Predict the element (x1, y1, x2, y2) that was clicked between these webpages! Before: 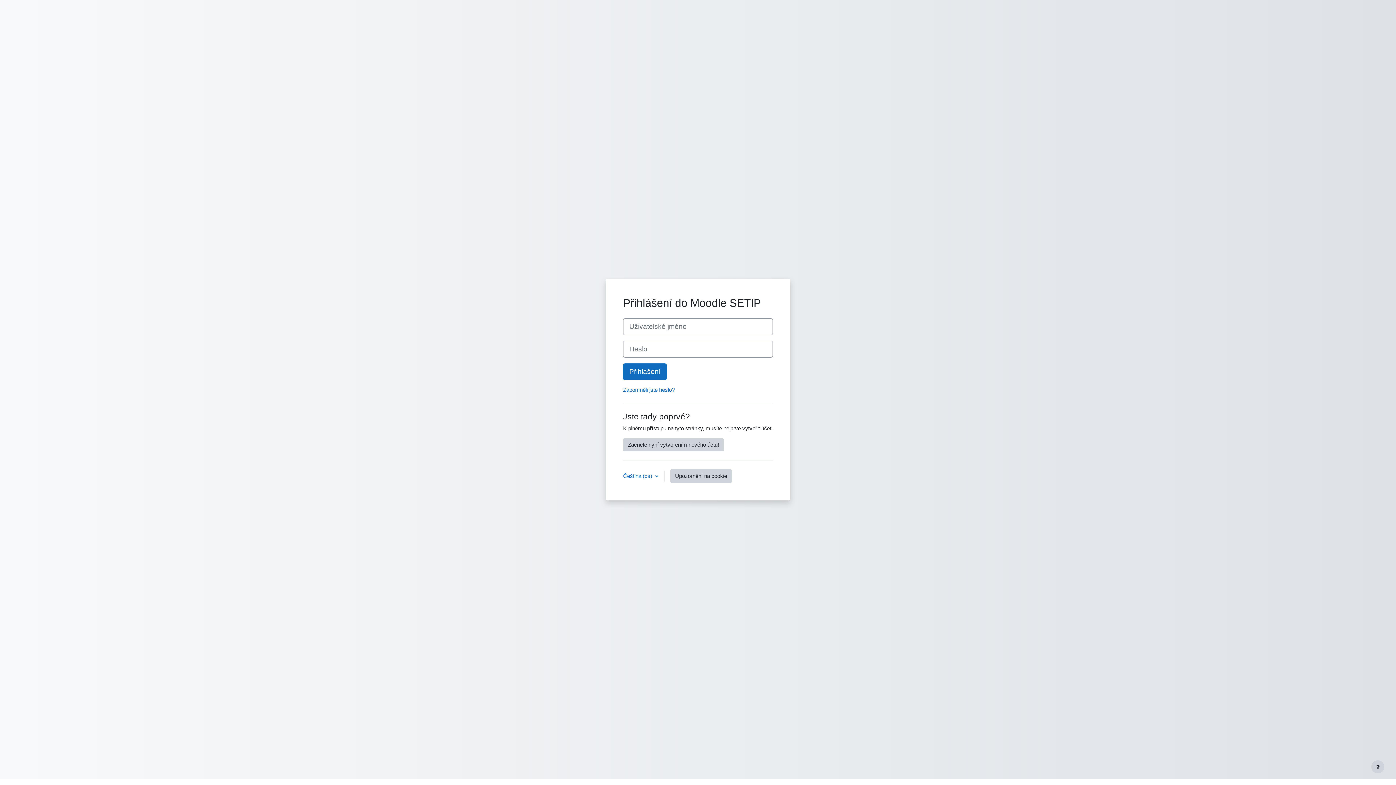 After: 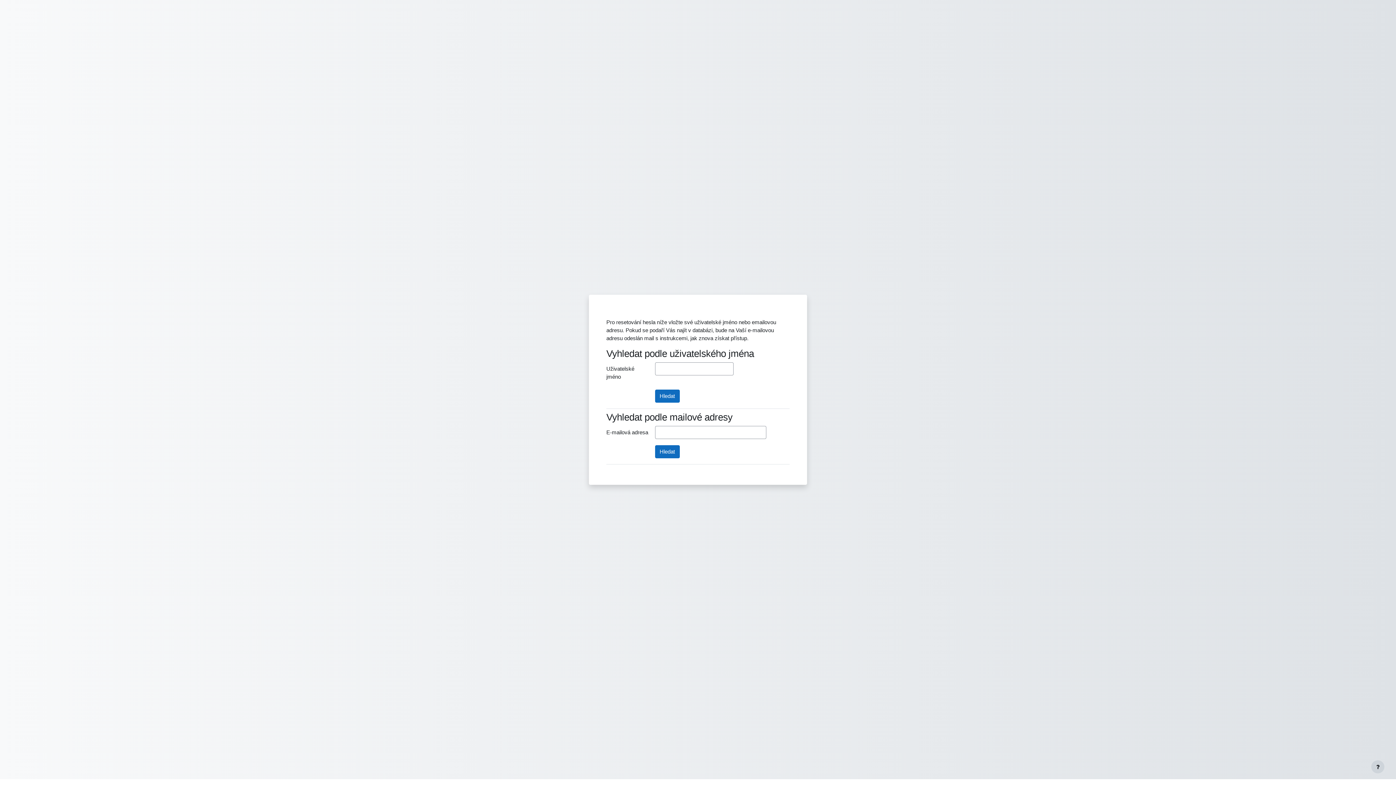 Action: label: Zapomněli jste heslo? bbox: (623, 386, 674, 393)